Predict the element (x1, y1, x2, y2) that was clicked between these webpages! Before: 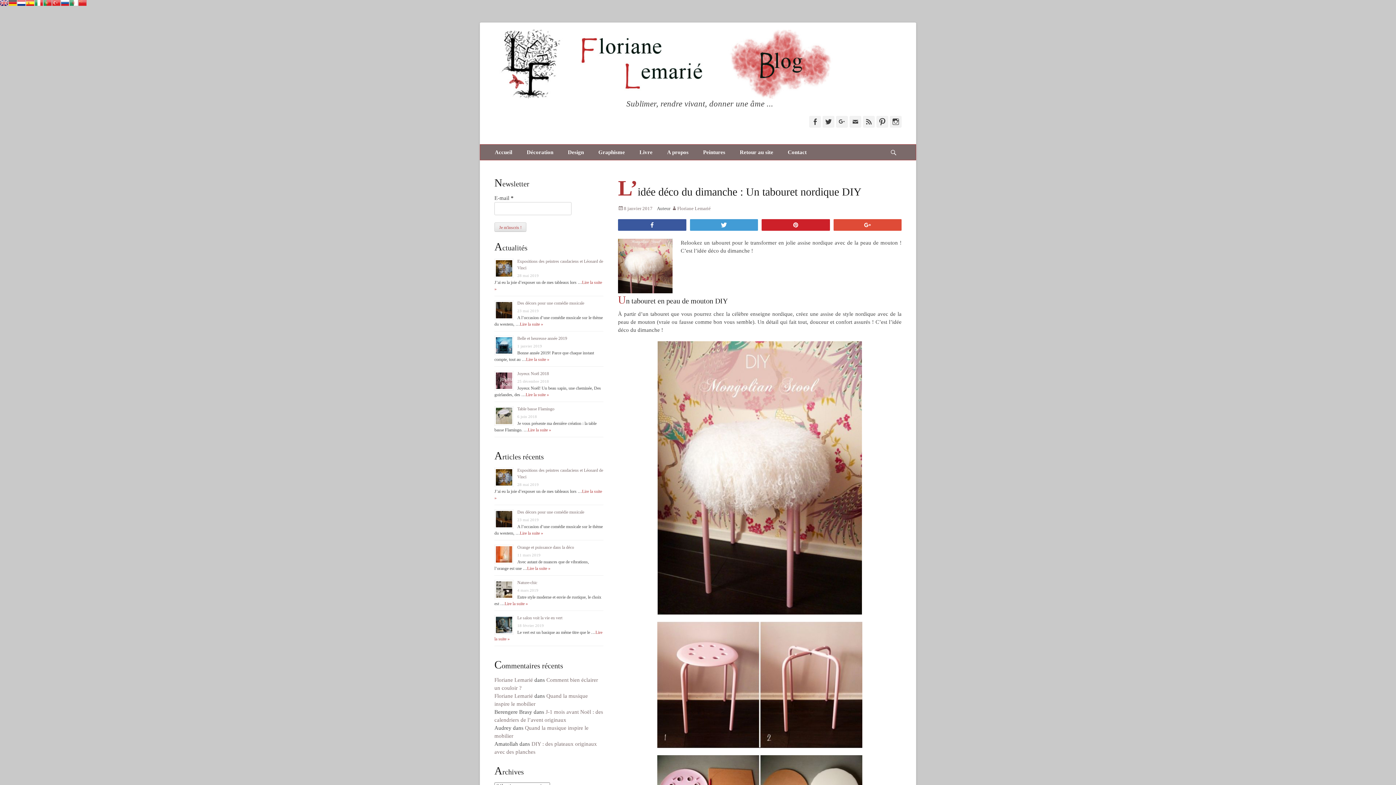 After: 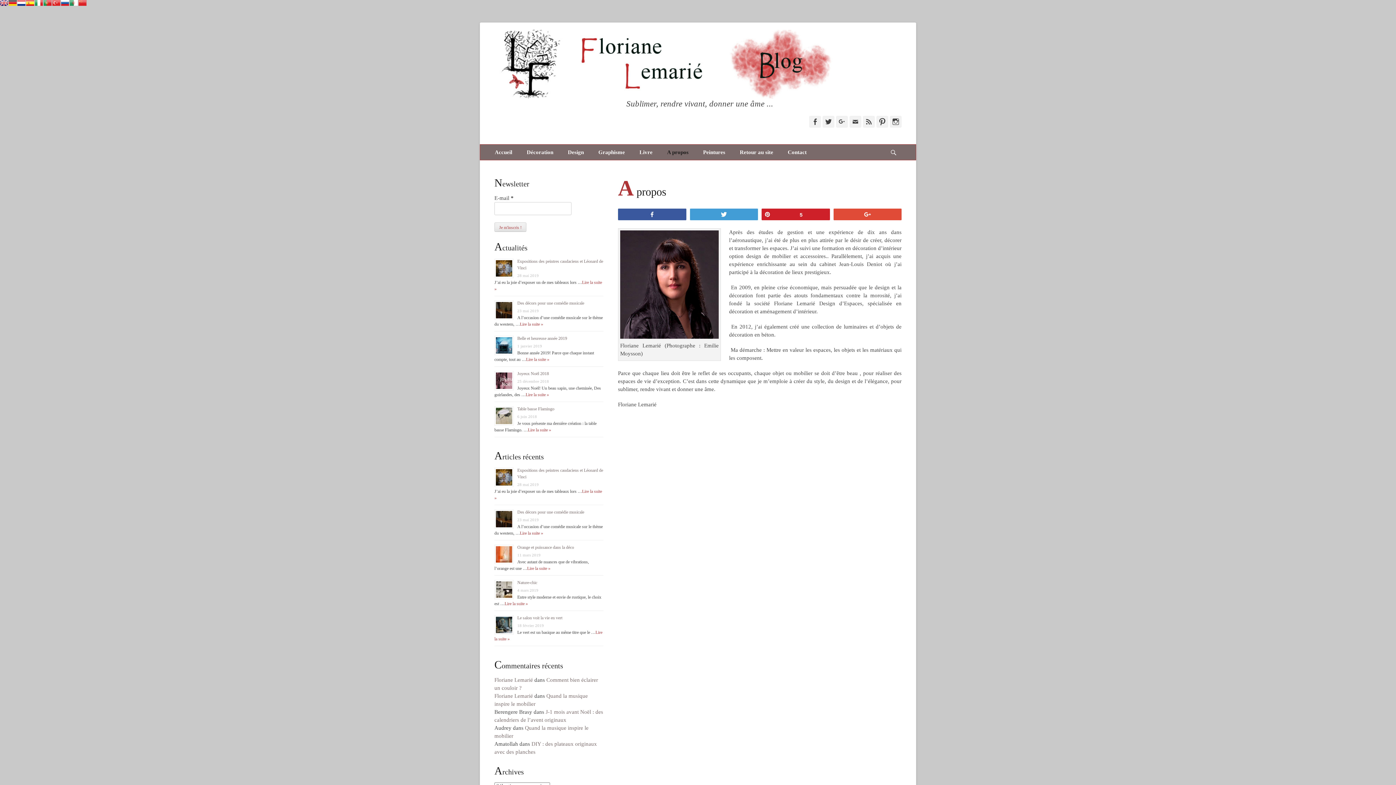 Action: label: A propos bbox: (660, 144, 696, 160)